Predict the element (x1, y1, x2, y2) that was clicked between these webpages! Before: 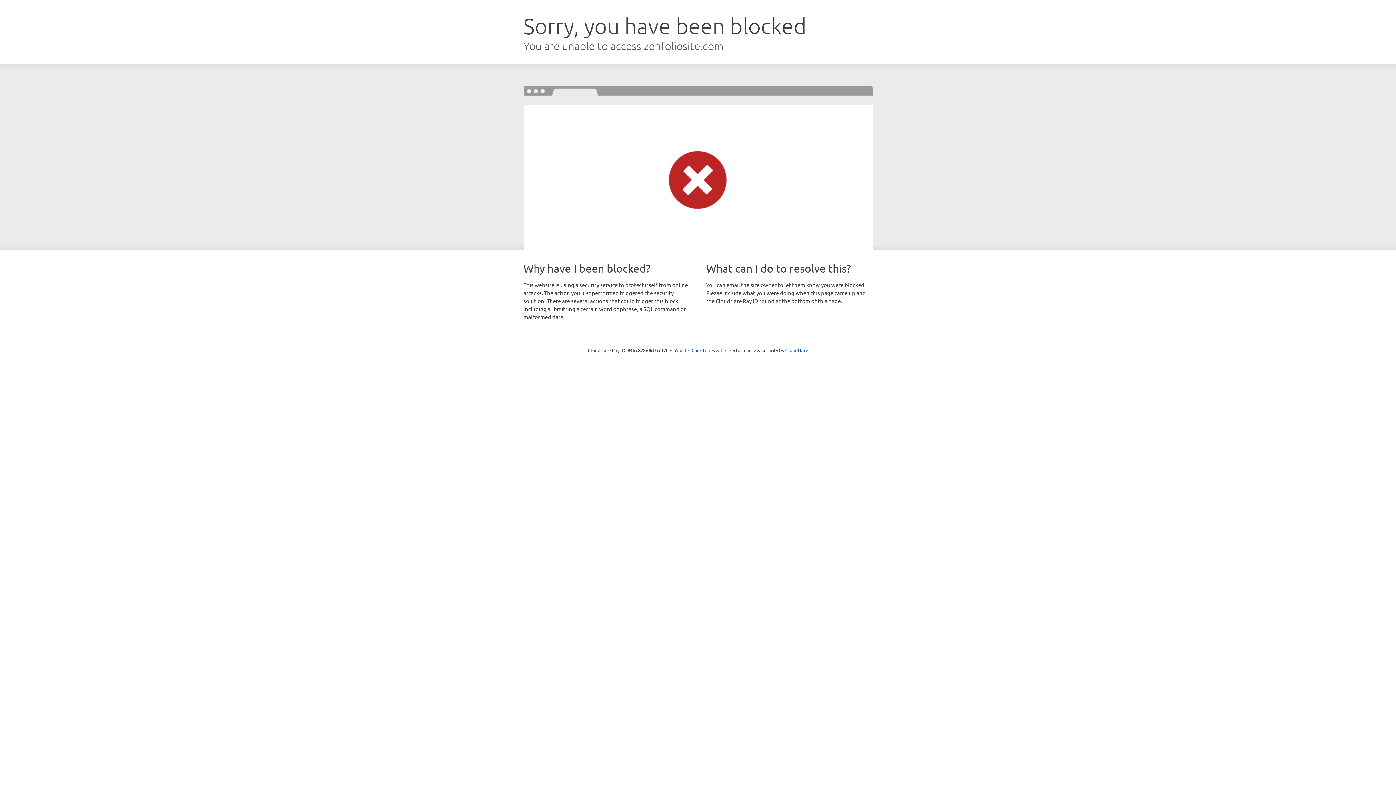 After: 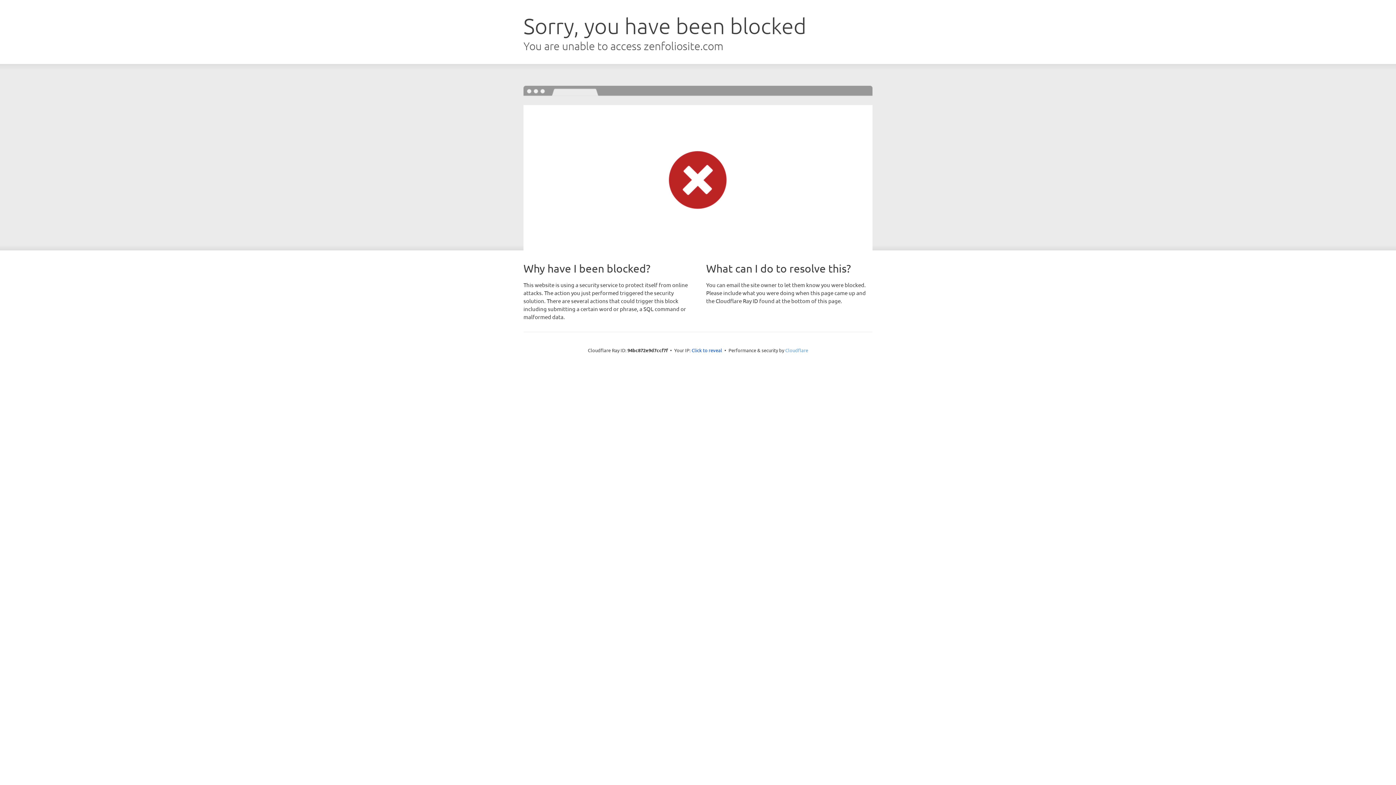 Action: bbox: (785, 347, 808, 353) label: Cloudflare